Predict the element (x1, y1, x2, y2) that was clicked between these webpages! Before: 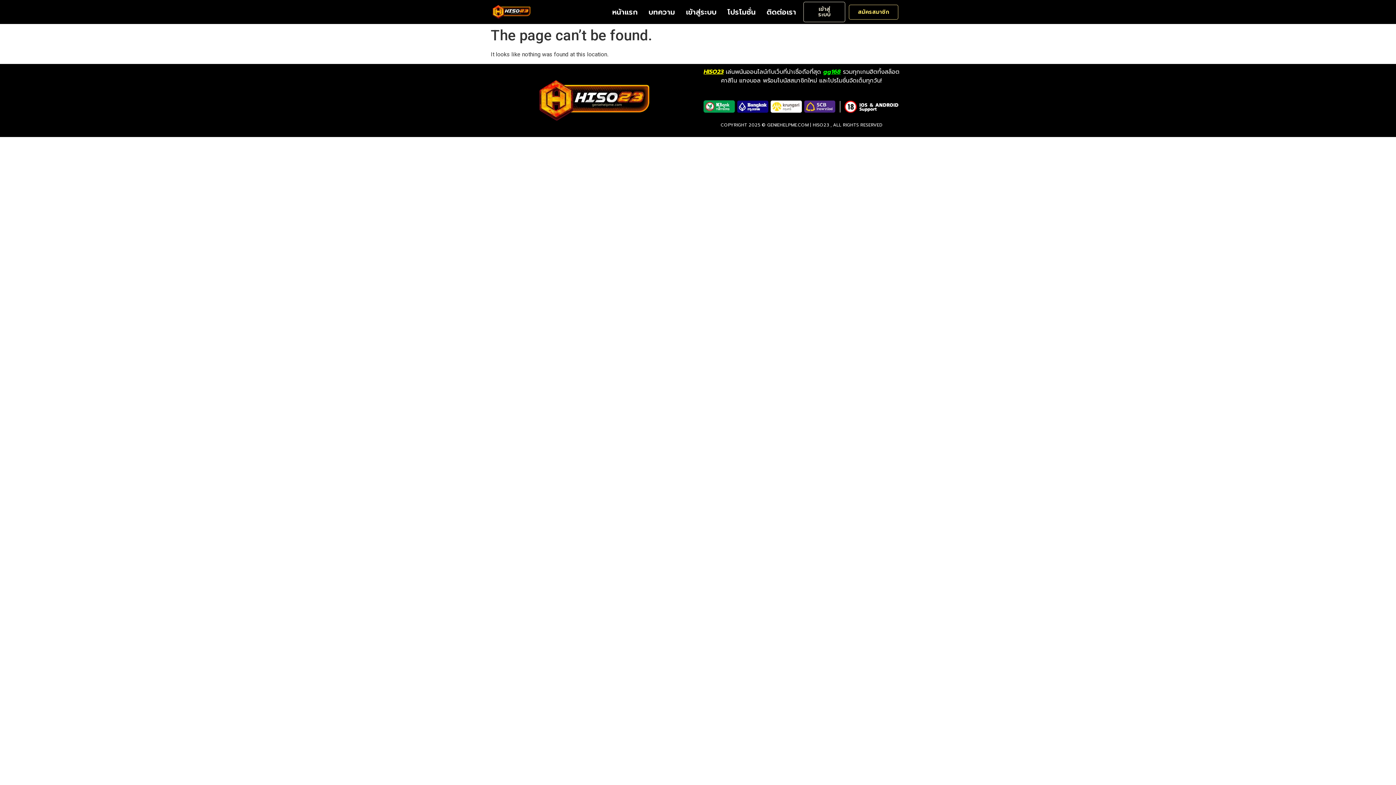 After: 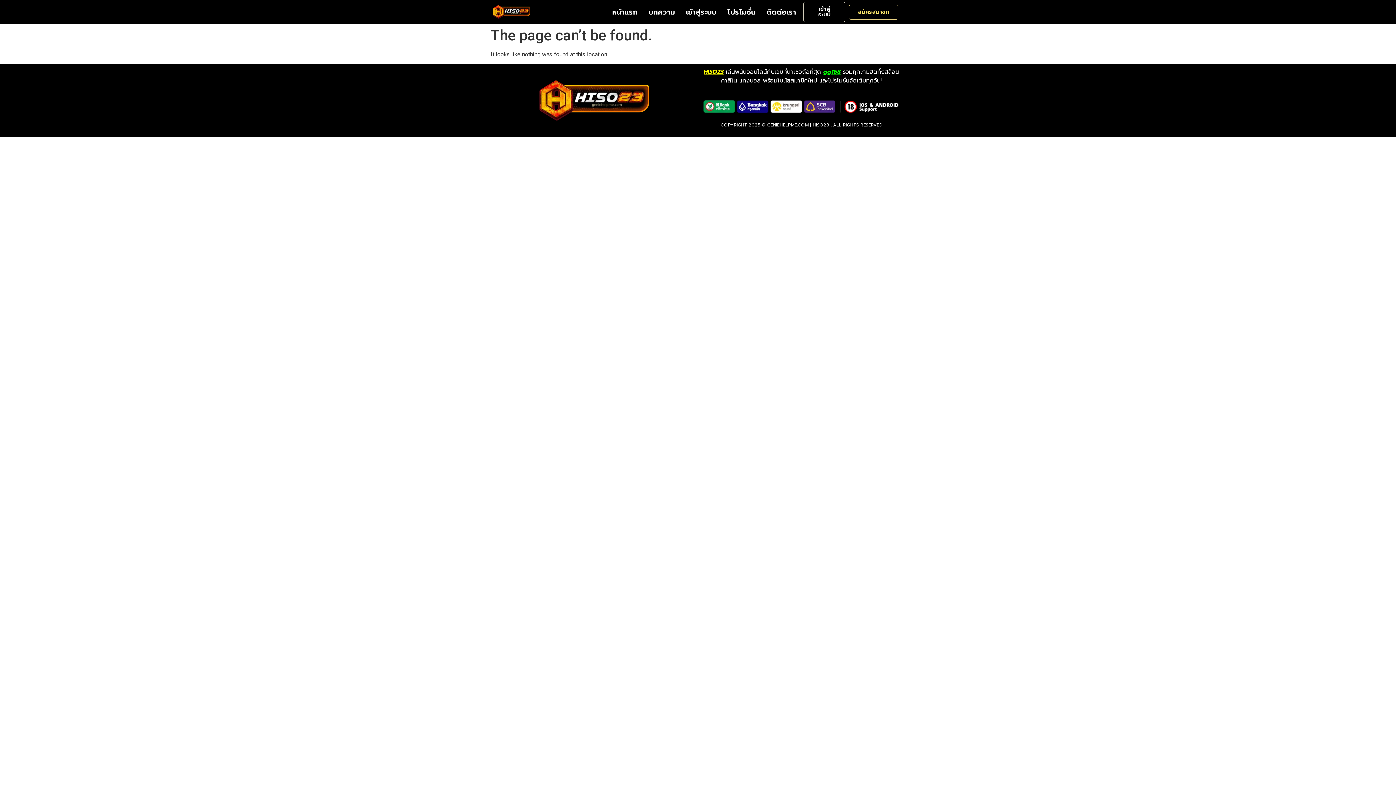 Action: label: เข้าสู่ระบบ bbox: (803, 1, 845, 22)